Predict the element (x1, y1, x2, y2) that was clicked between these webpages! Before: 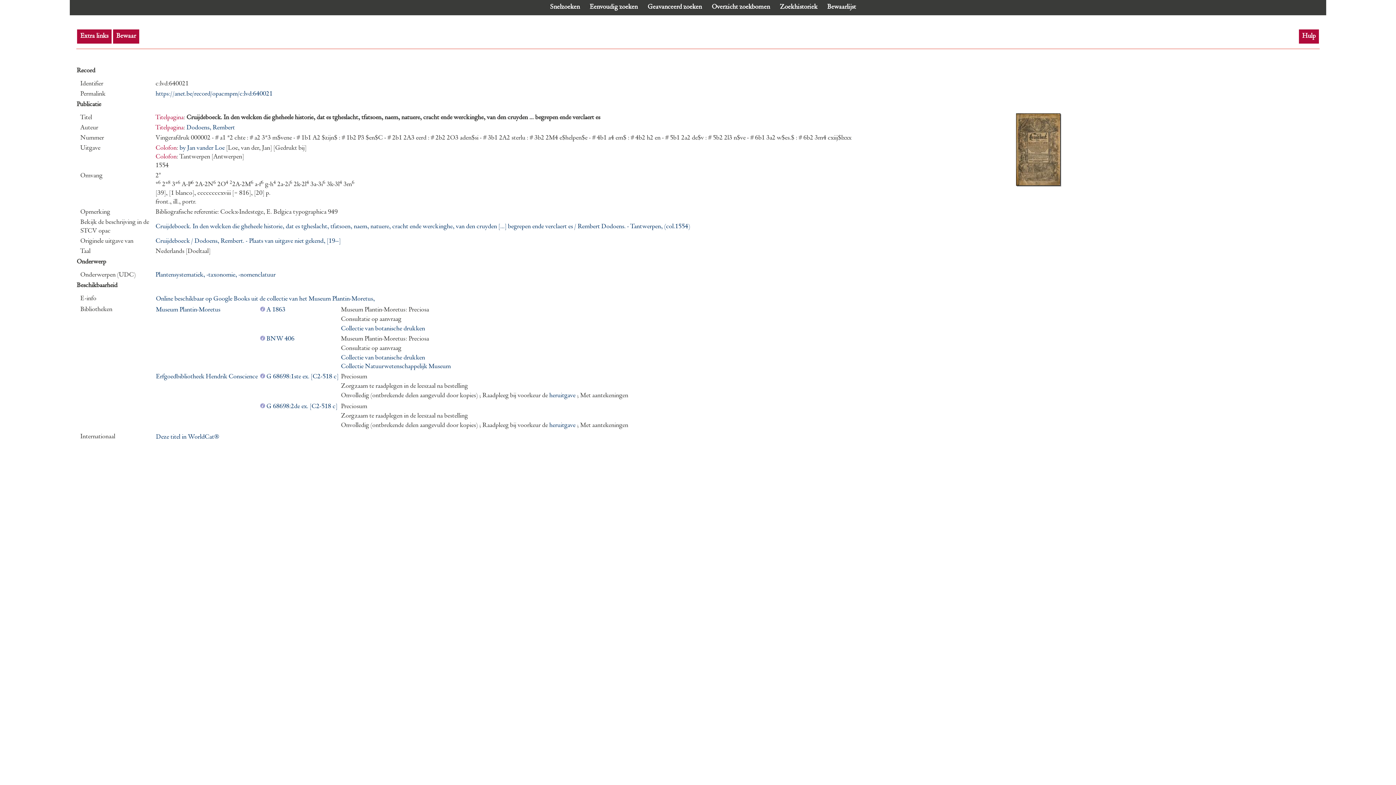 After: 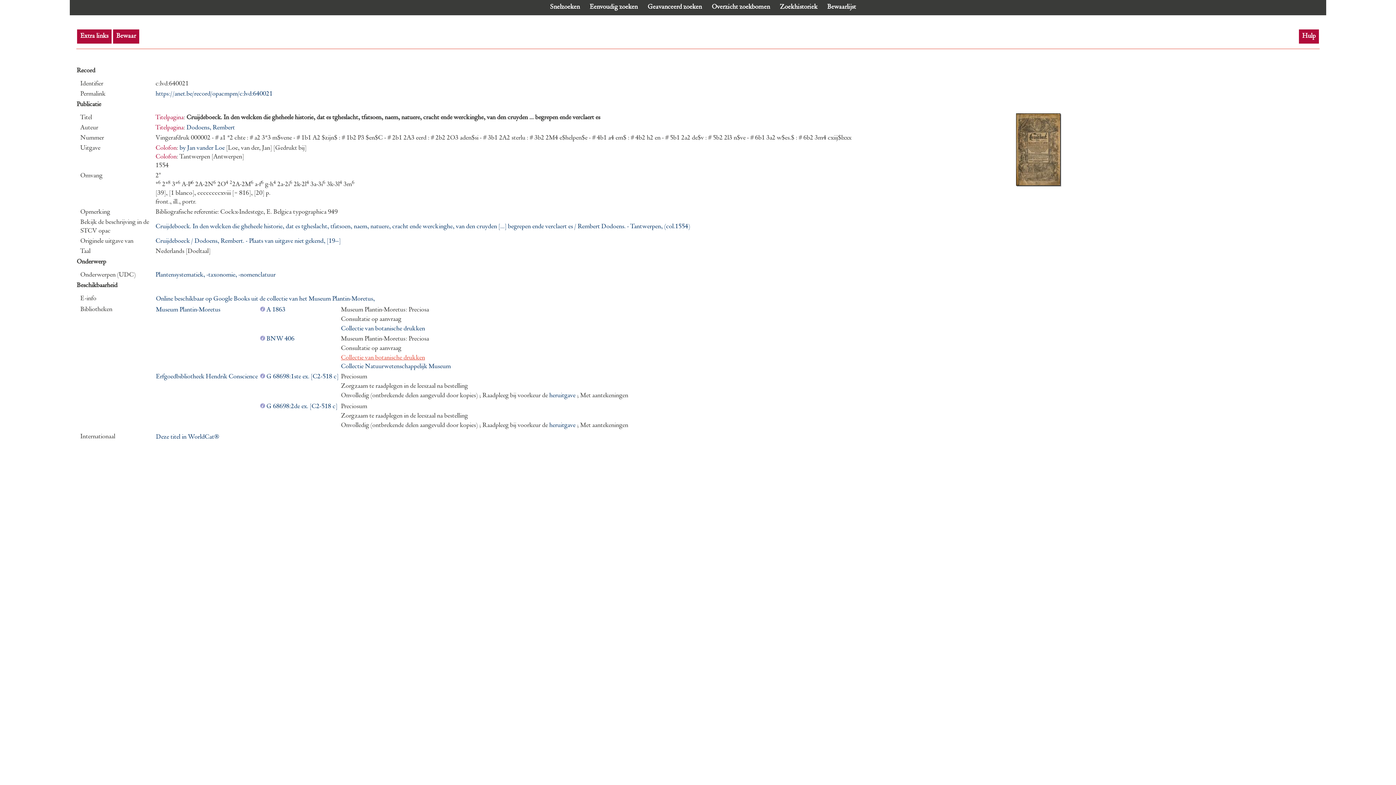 Action: label: Collectie van botanische drukken bbox: (341, 355, 425, 361)